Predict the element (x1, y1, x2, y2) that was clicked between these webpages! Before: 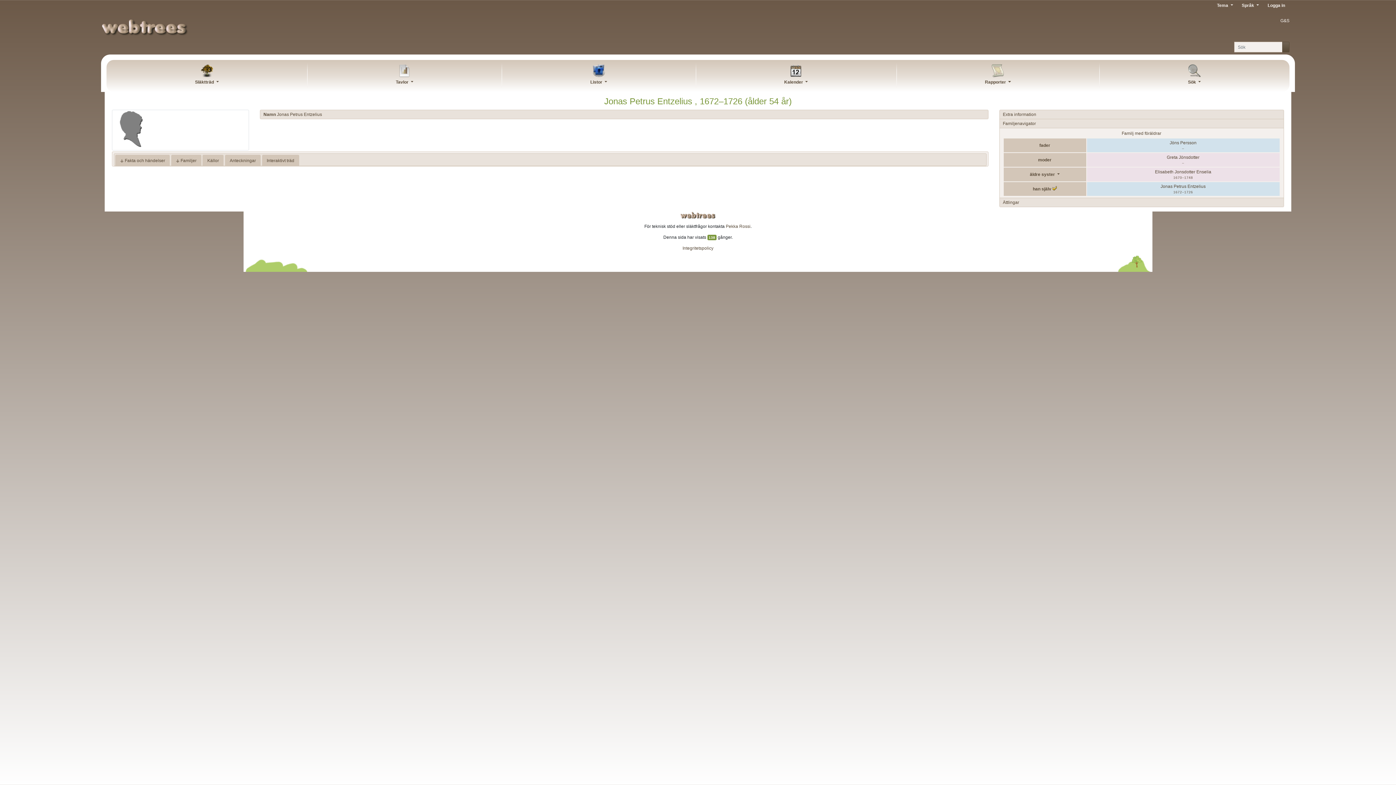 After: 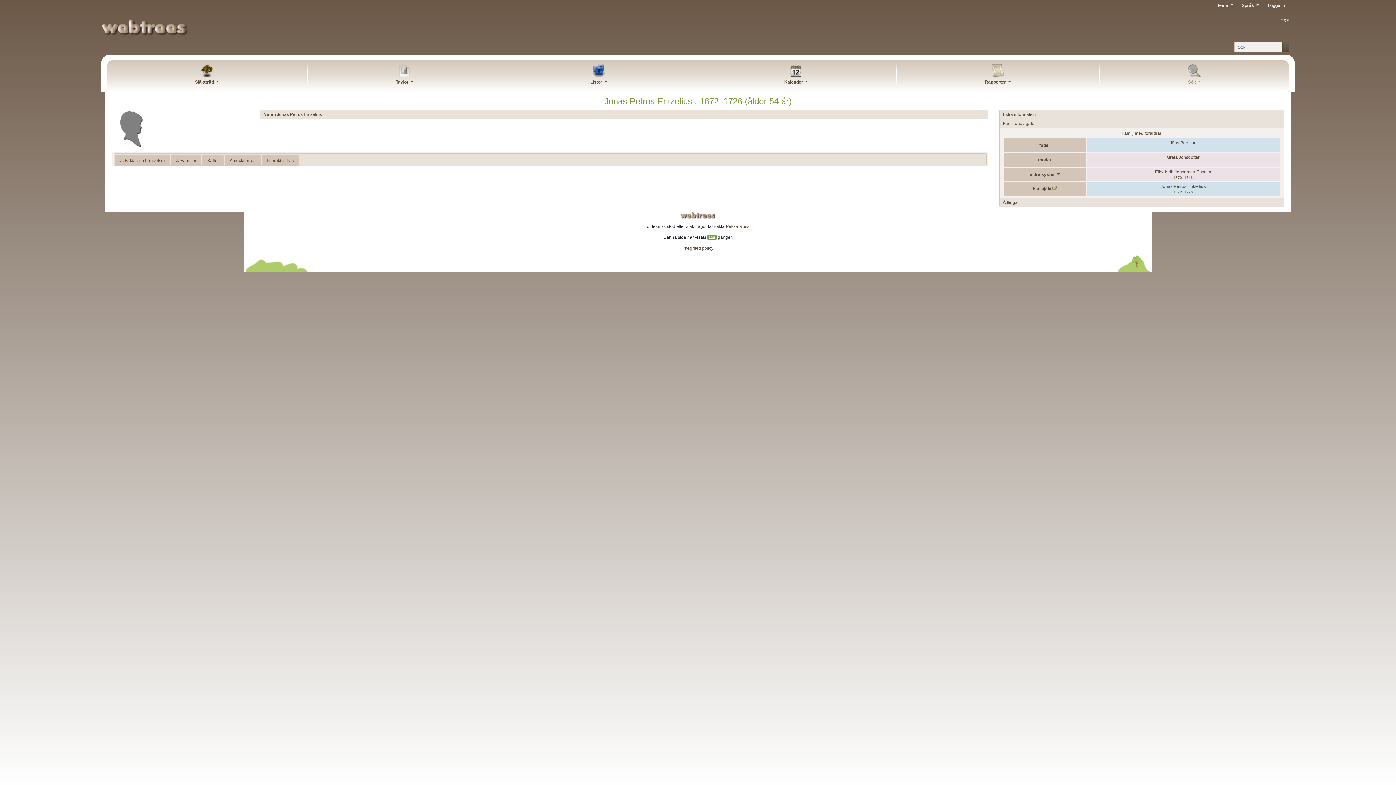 Action: bbox: (1099, 62, 1289, 87) label: Sök 